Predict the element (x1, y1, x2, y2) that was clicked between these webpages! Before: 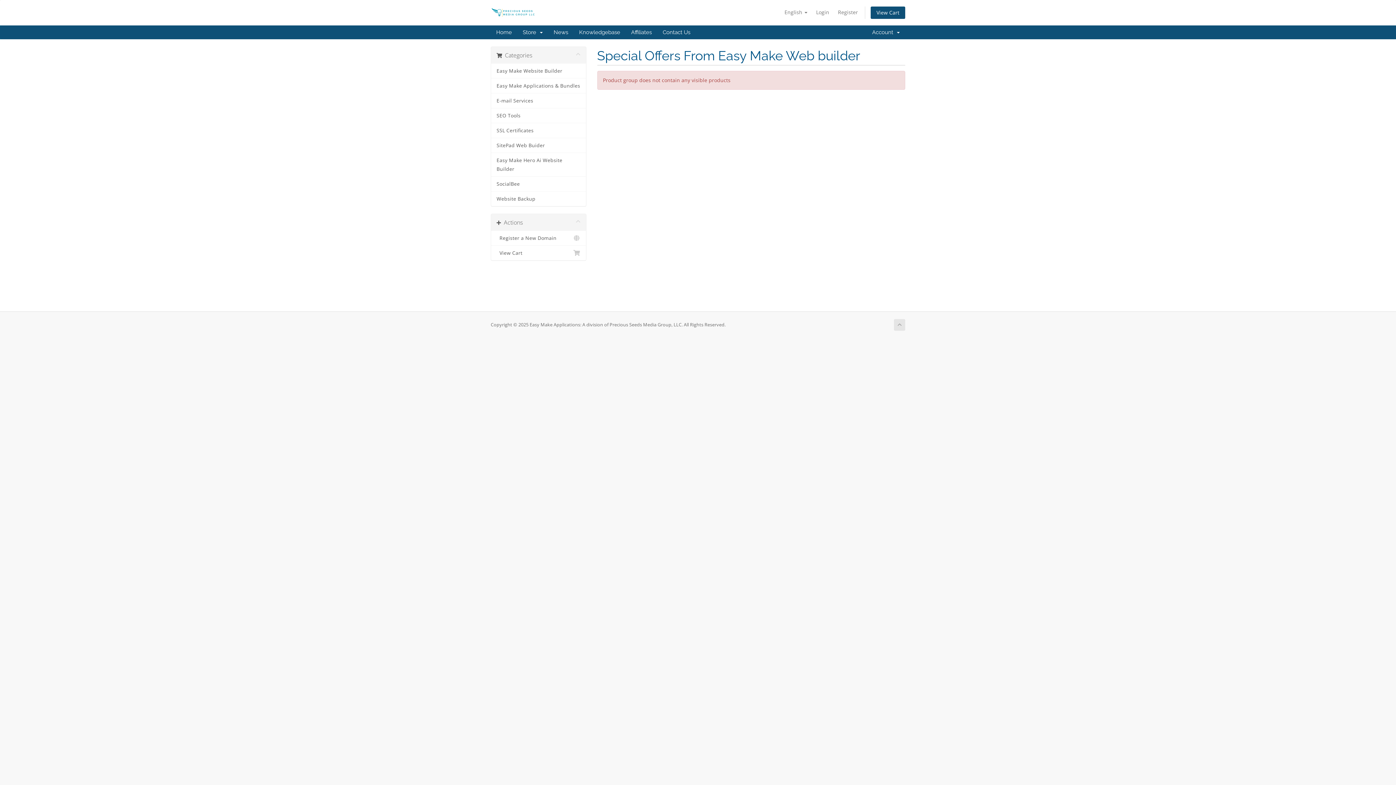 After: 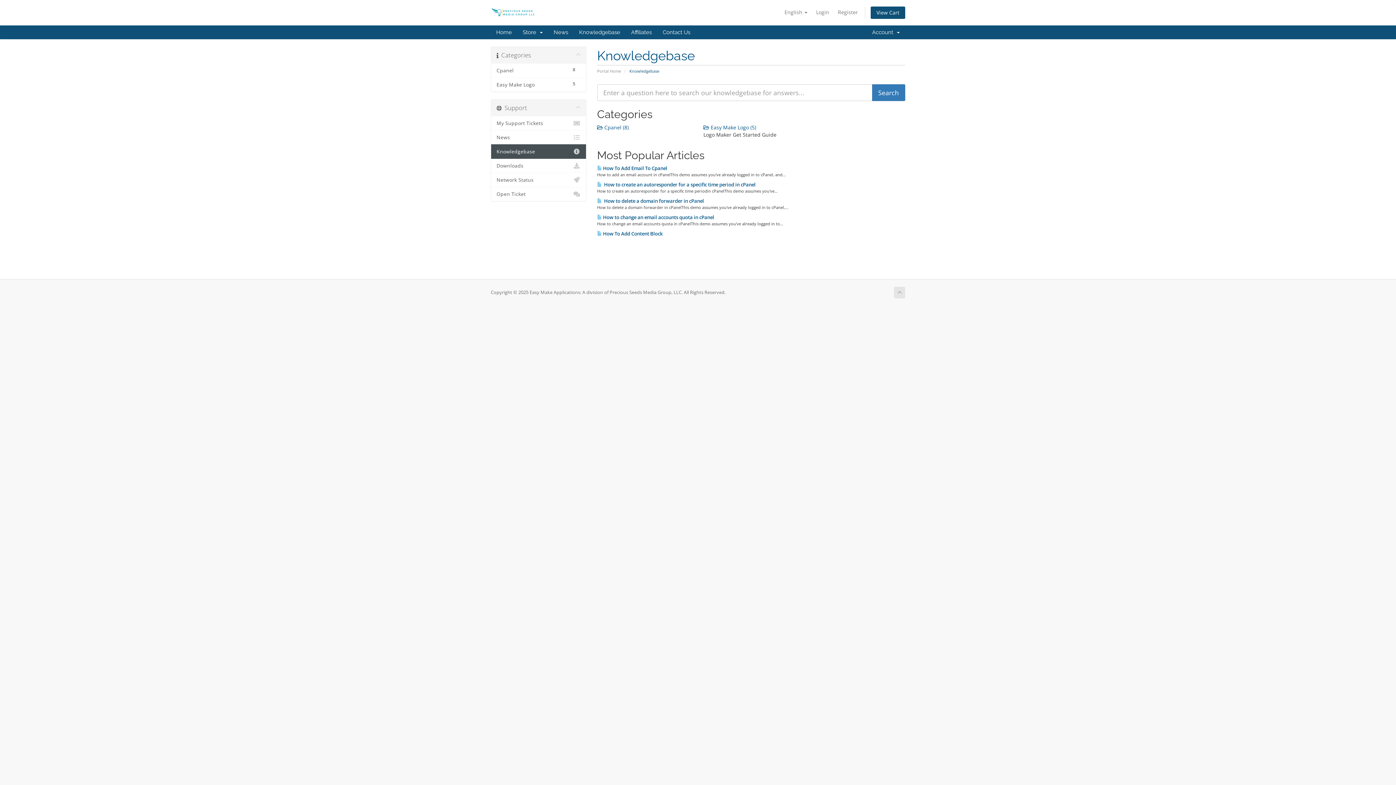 Action: label: Knowledgebase bbox: (573, 25, 625, 39)